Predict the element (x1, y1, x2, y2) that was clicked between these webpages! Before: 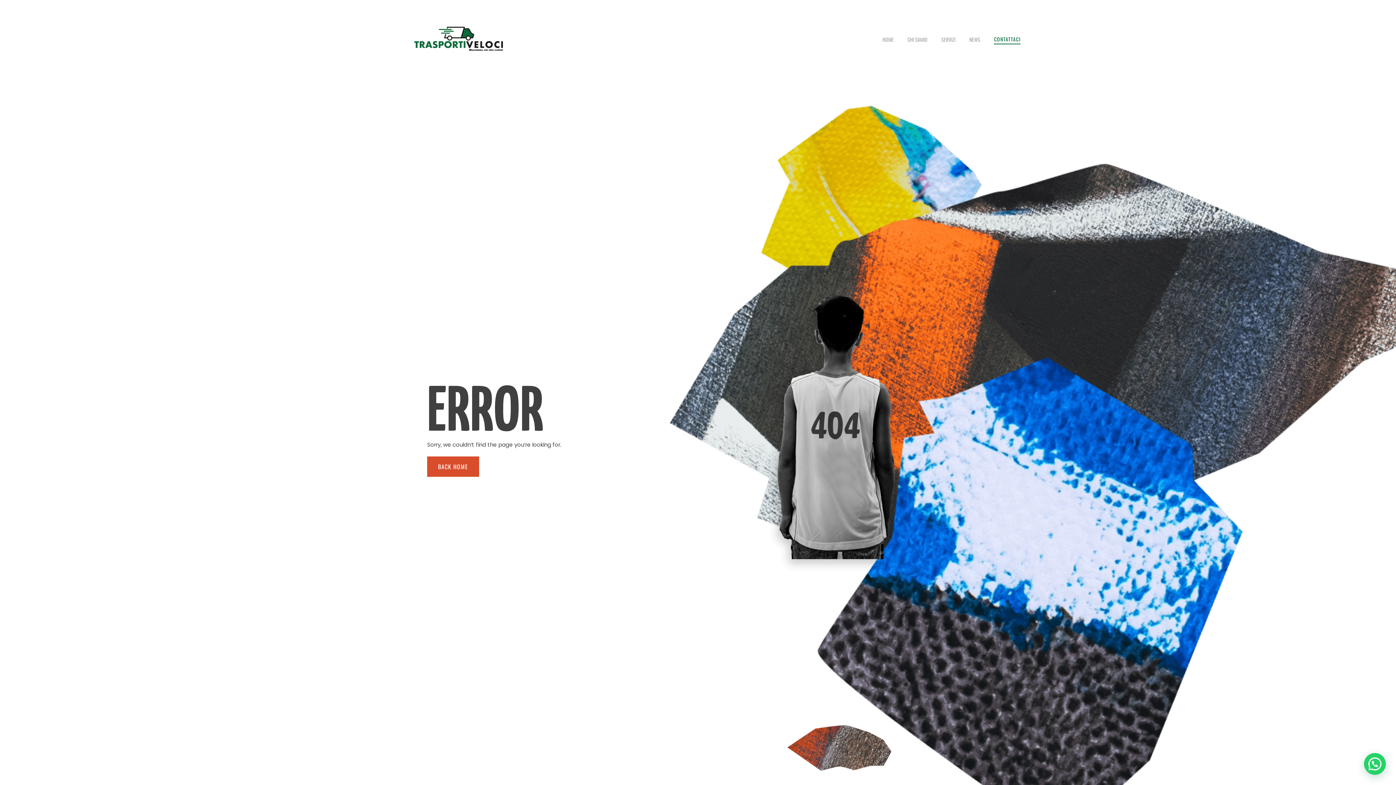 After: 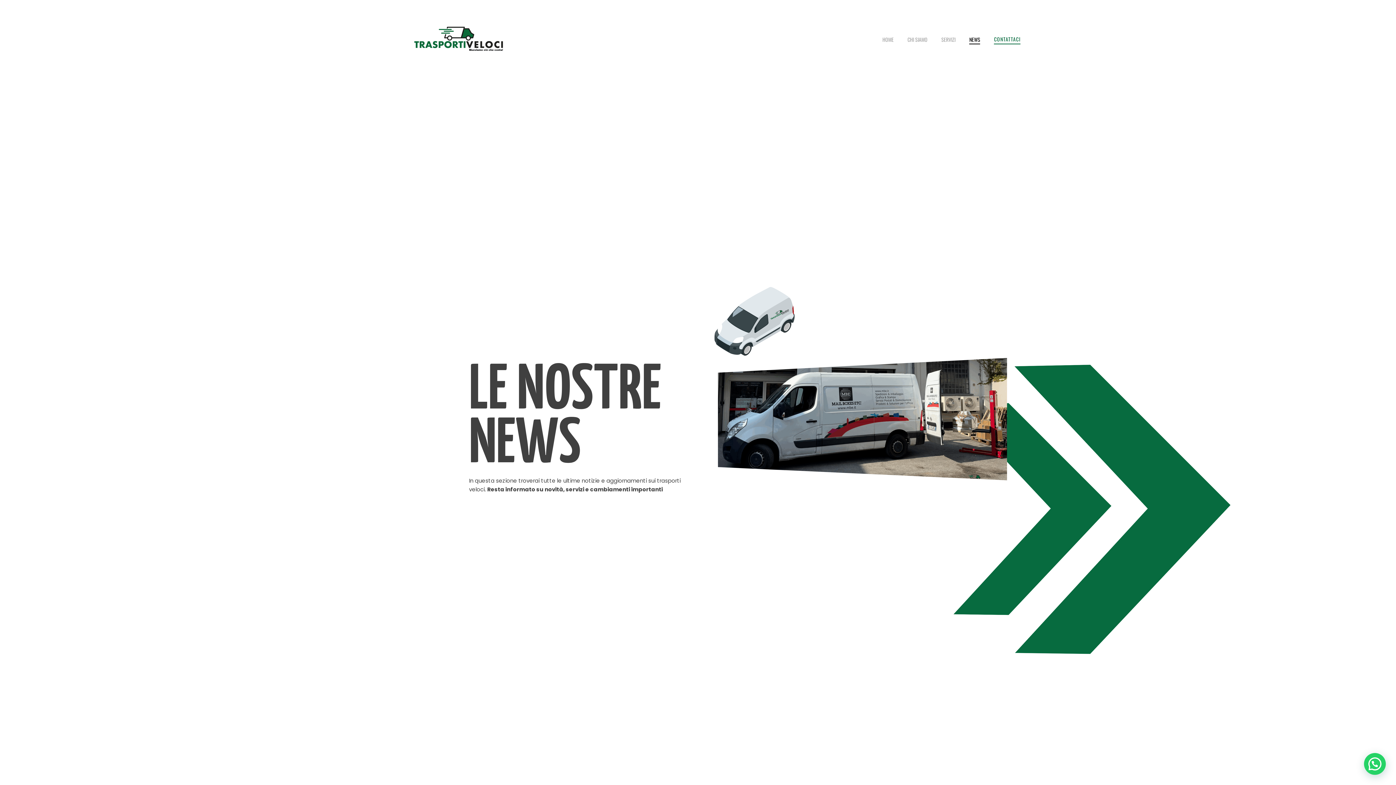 Action: bbox: (969, 34, 980, 44) label: NEWS